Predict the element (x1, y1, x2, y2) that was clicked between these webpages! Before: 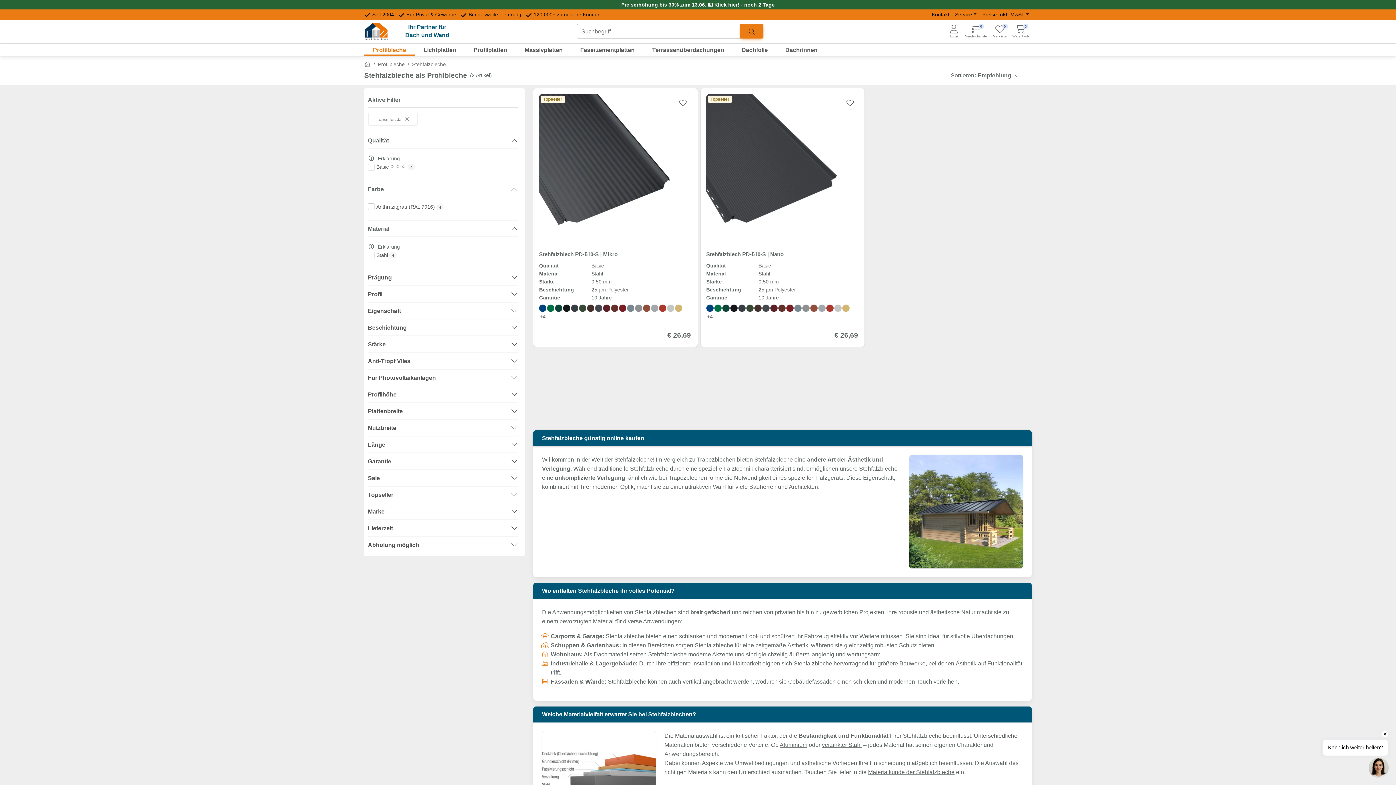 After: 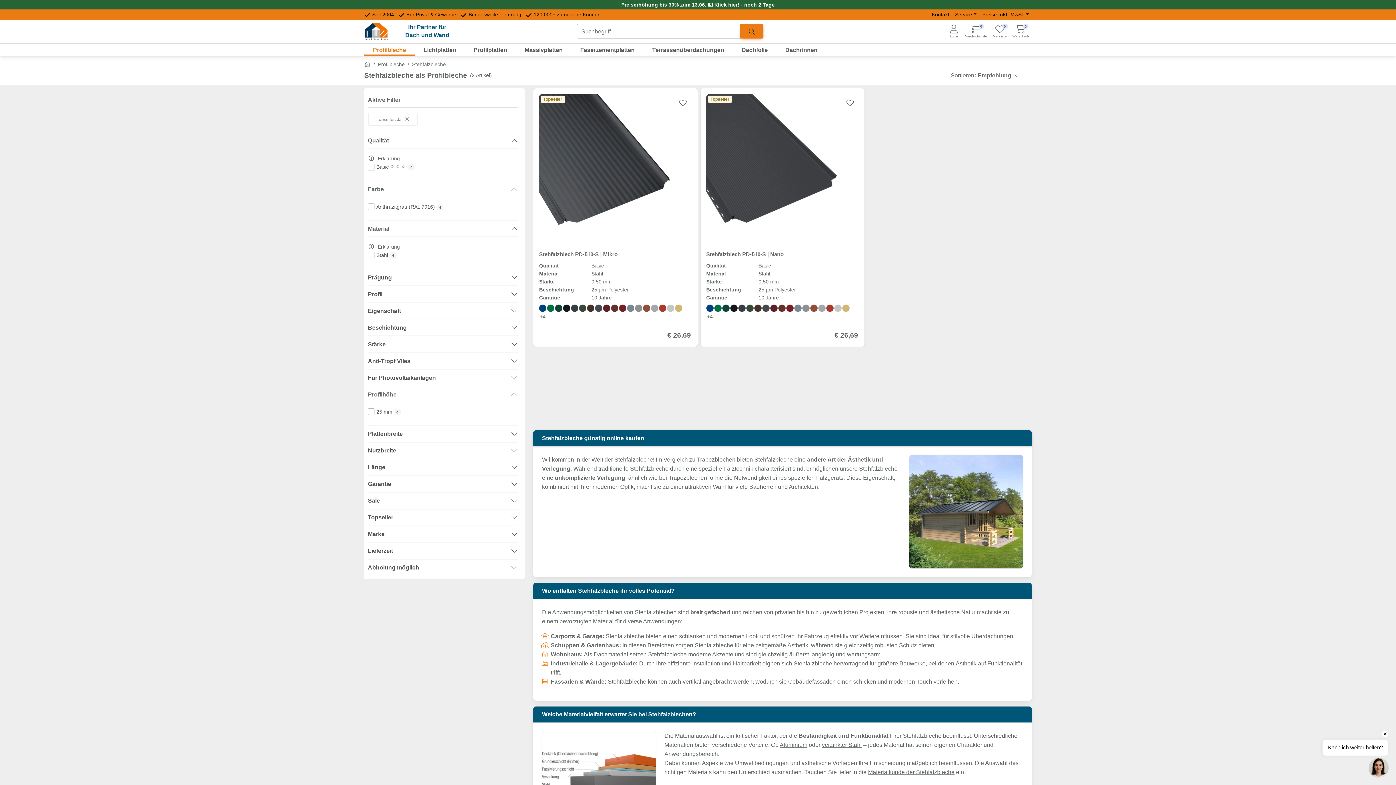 Action: bbox: (368, 386, 518, 402) label: Profilhöhe